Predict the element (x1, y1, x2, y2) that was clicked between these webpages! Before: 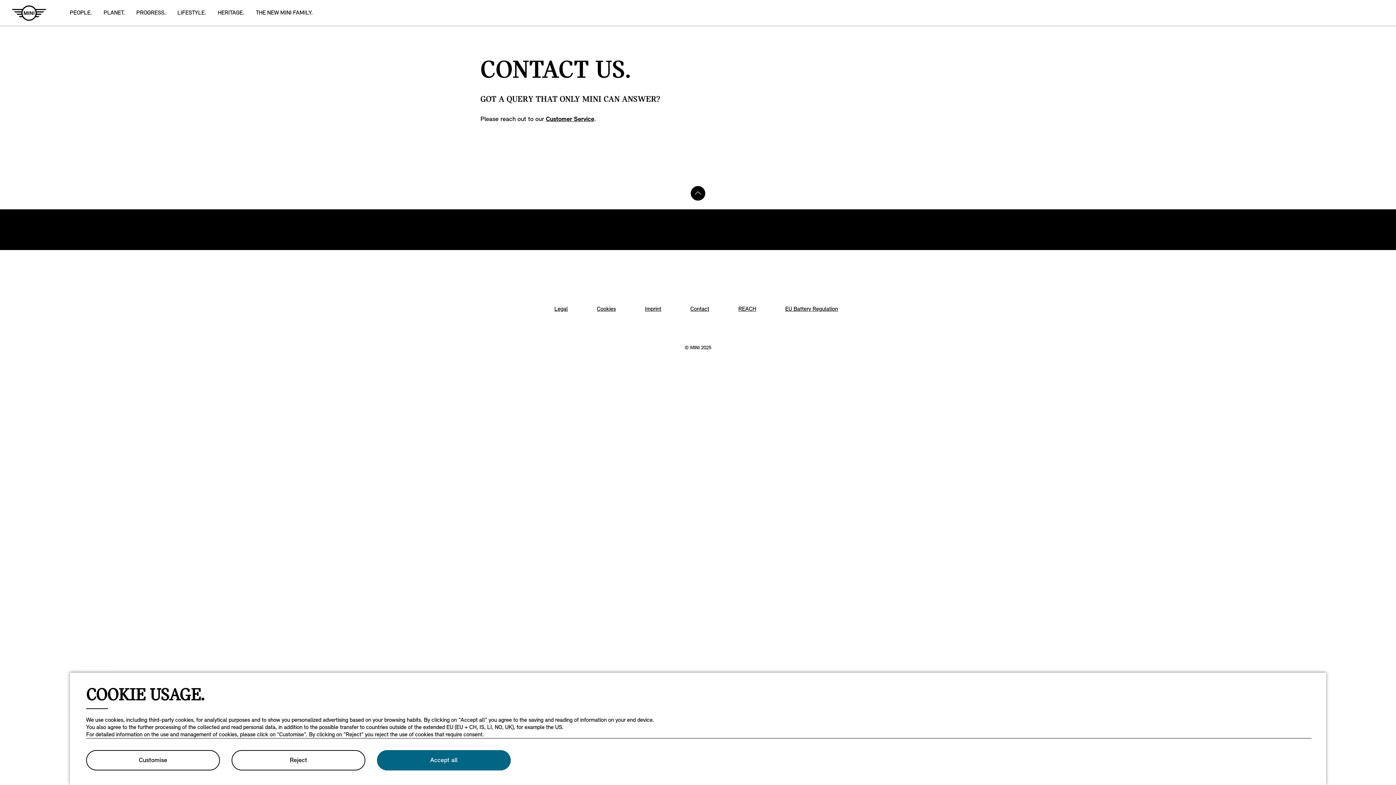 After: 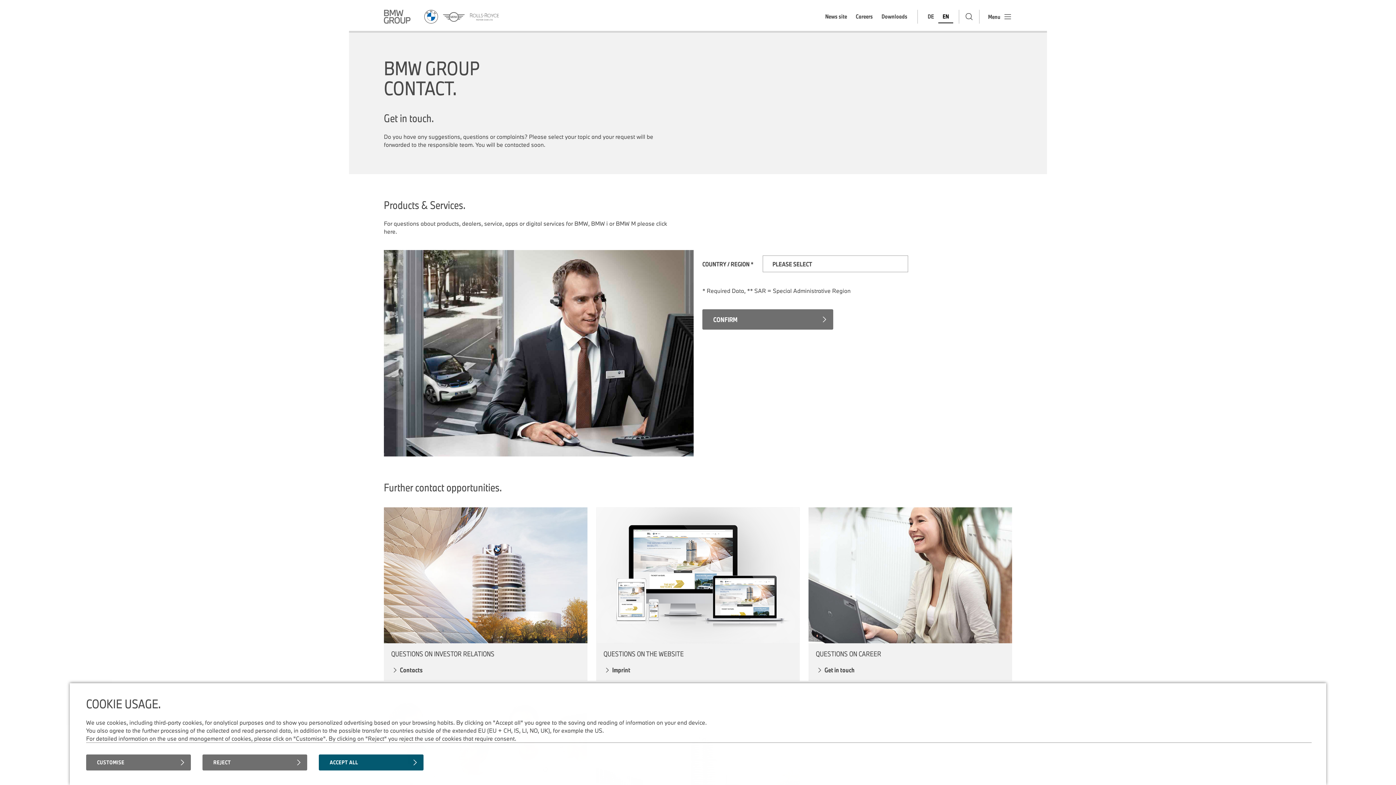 Action: bbox: (546, 116, 594, 122) label: Customer Service